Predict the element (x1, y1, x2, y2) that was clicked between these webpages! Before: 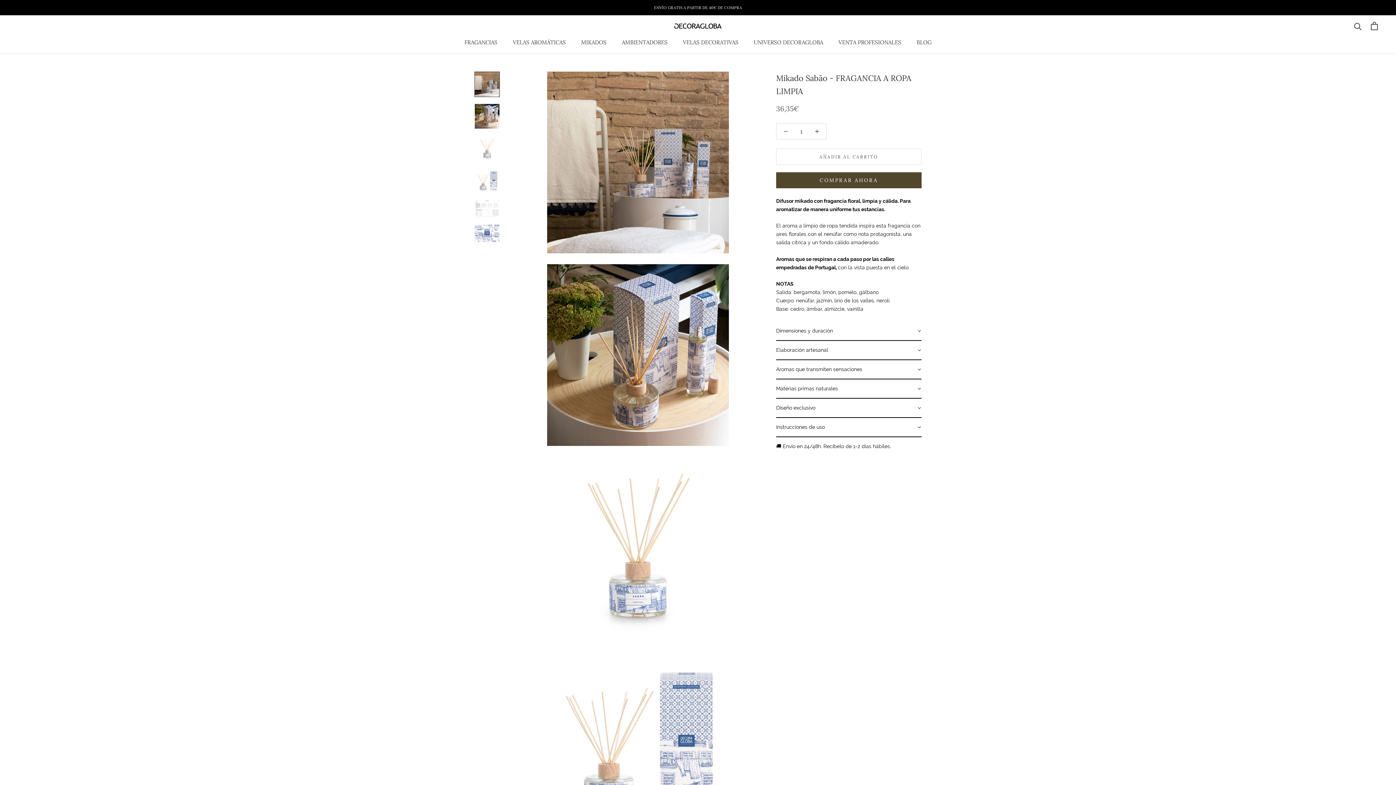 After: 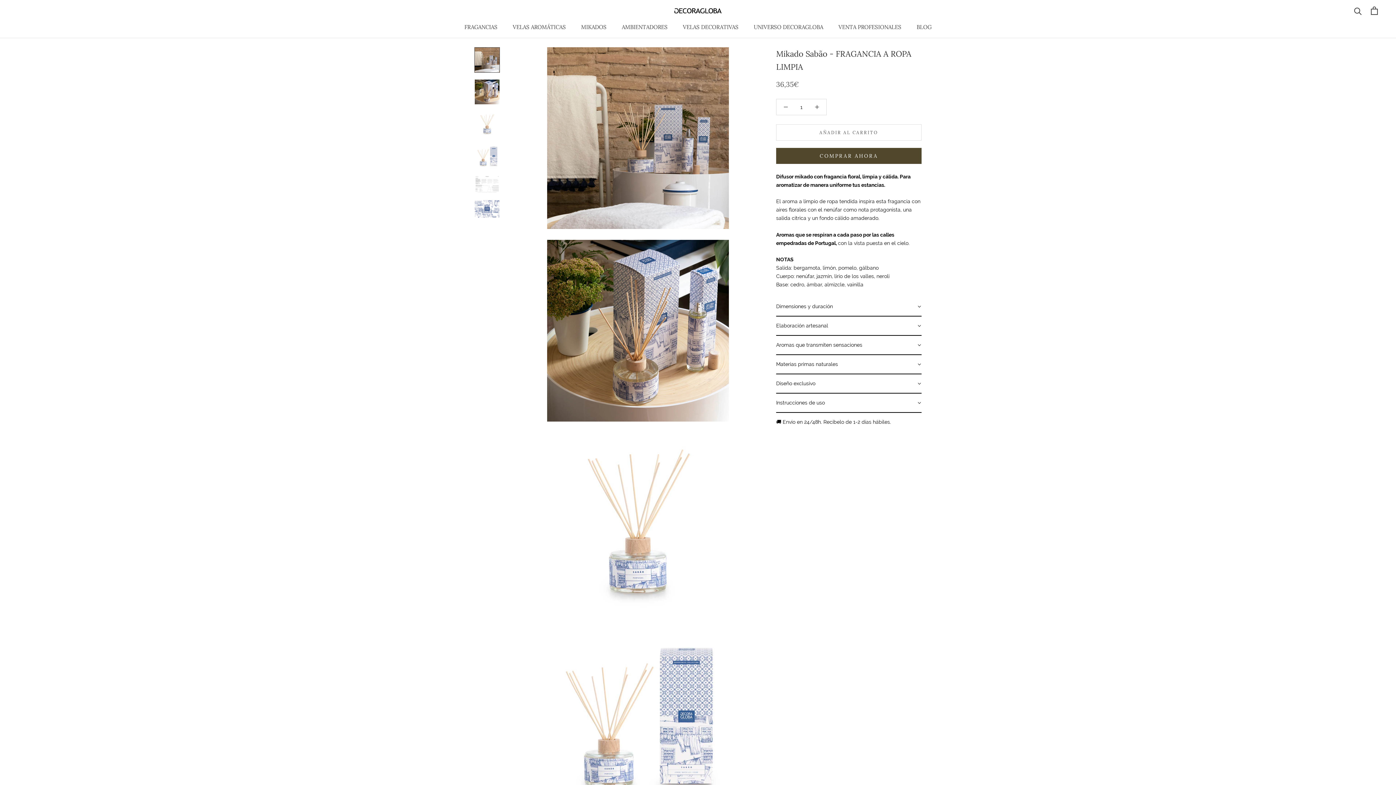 Action: bbox: (474, 71, 500, 97)